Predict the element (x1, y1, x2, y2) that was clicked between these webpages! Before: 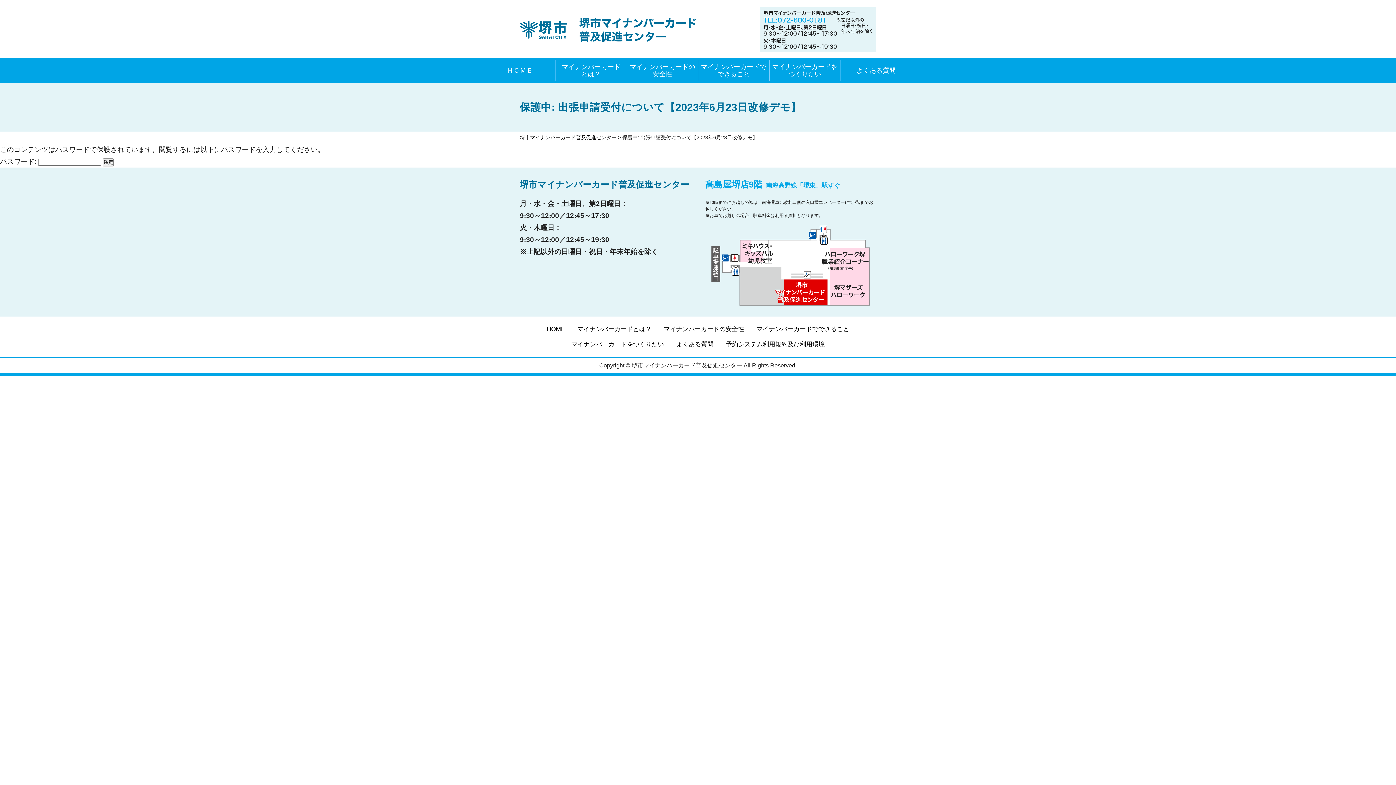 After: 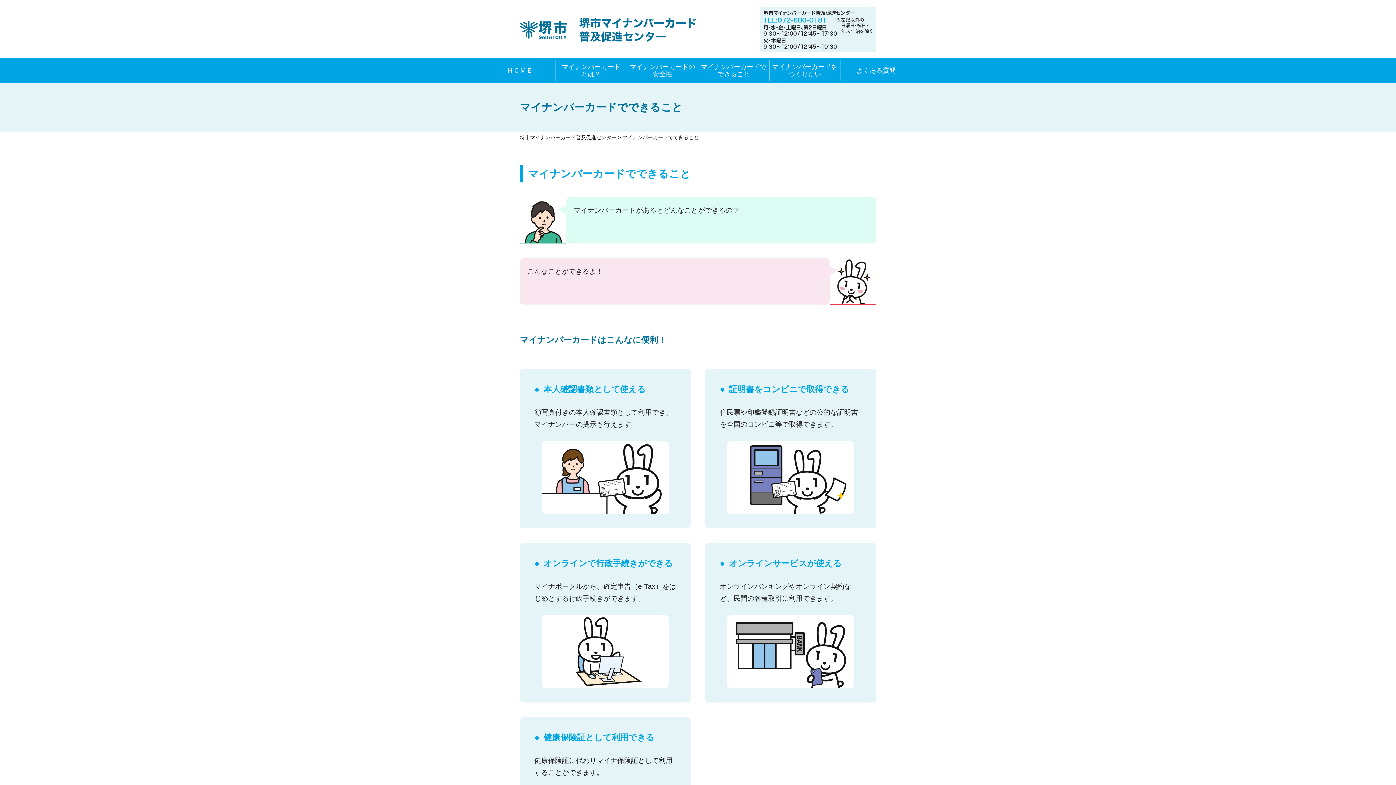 Action: bbox: (756, 325, 849, 332) label: マイナンバーカードでできること